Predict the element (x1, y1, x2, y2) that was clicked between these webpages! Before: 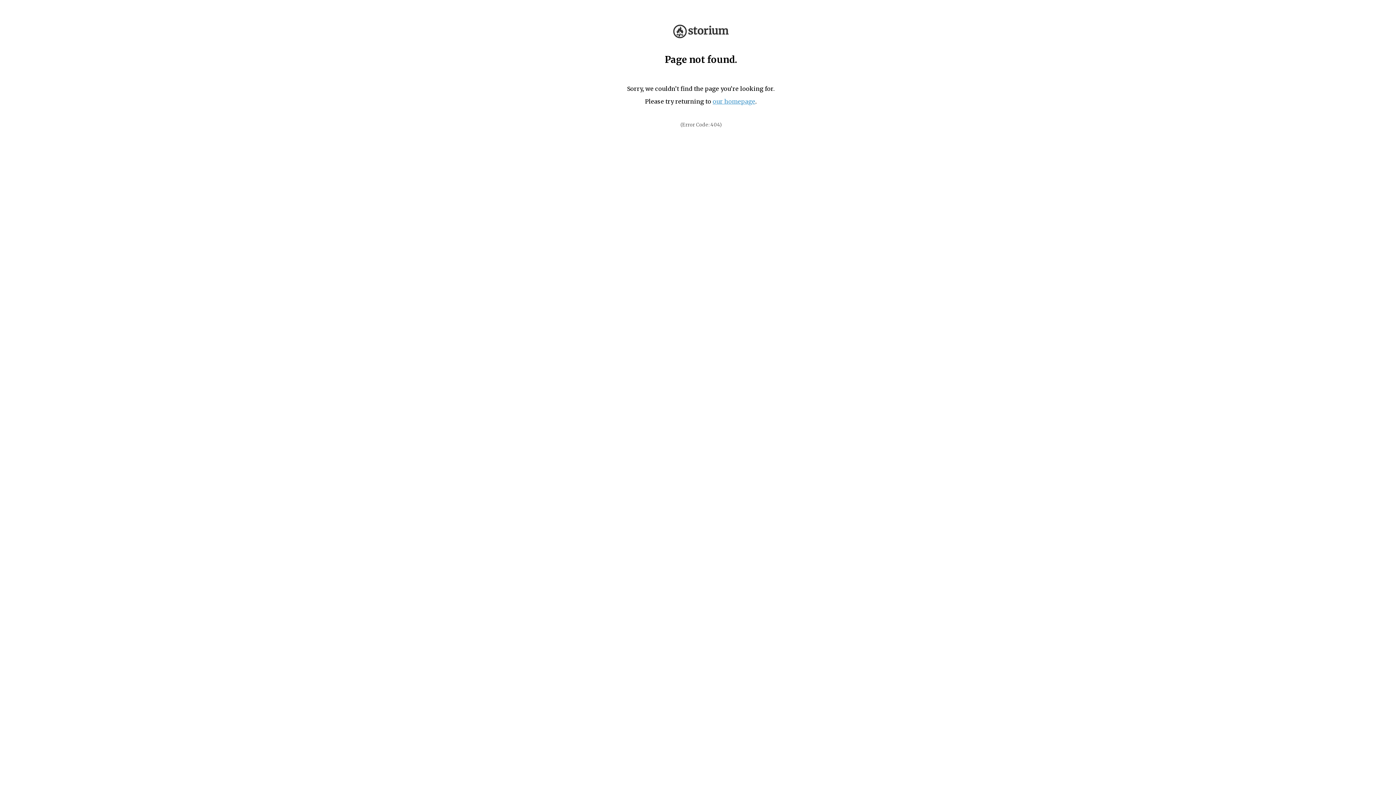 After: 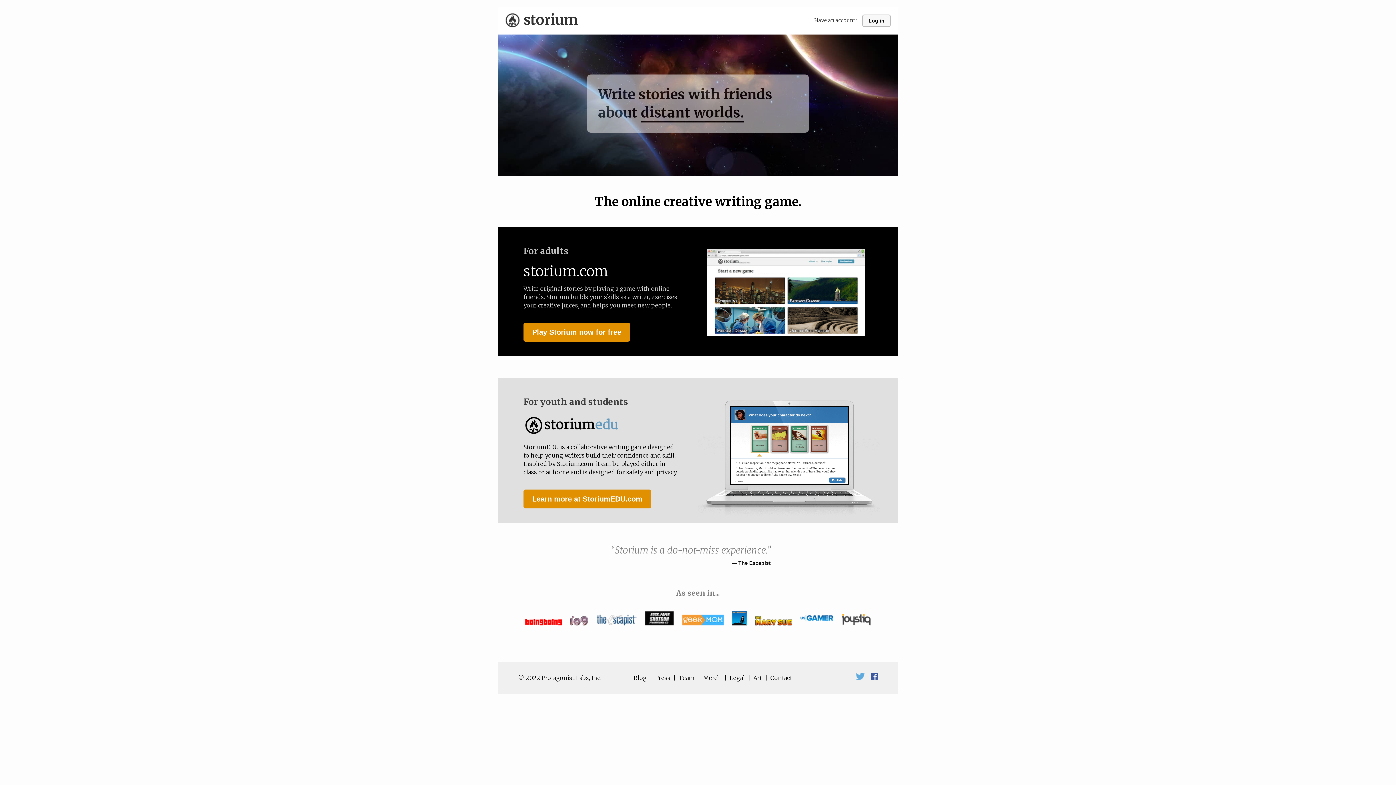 Action: label: our homepage bbox: (712, 97, 755, 105)